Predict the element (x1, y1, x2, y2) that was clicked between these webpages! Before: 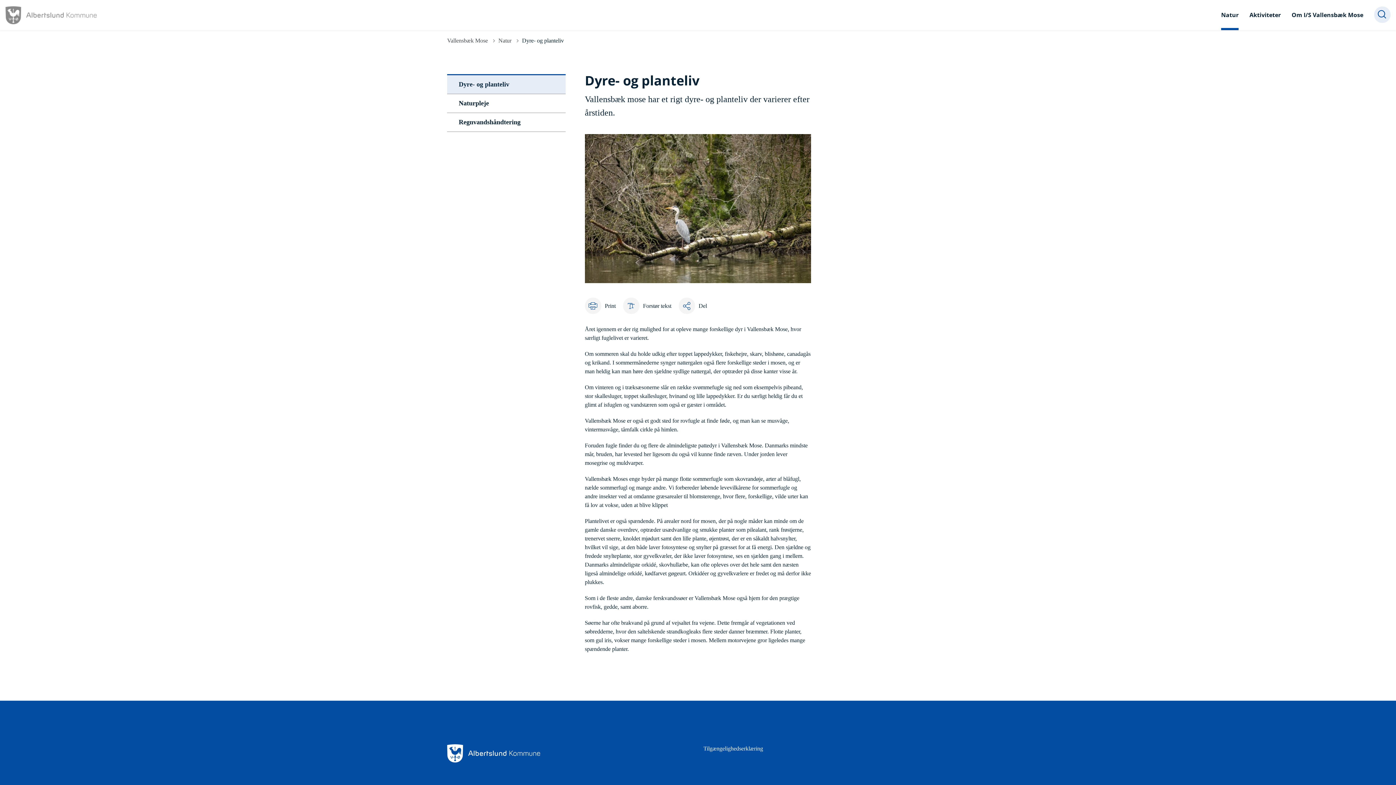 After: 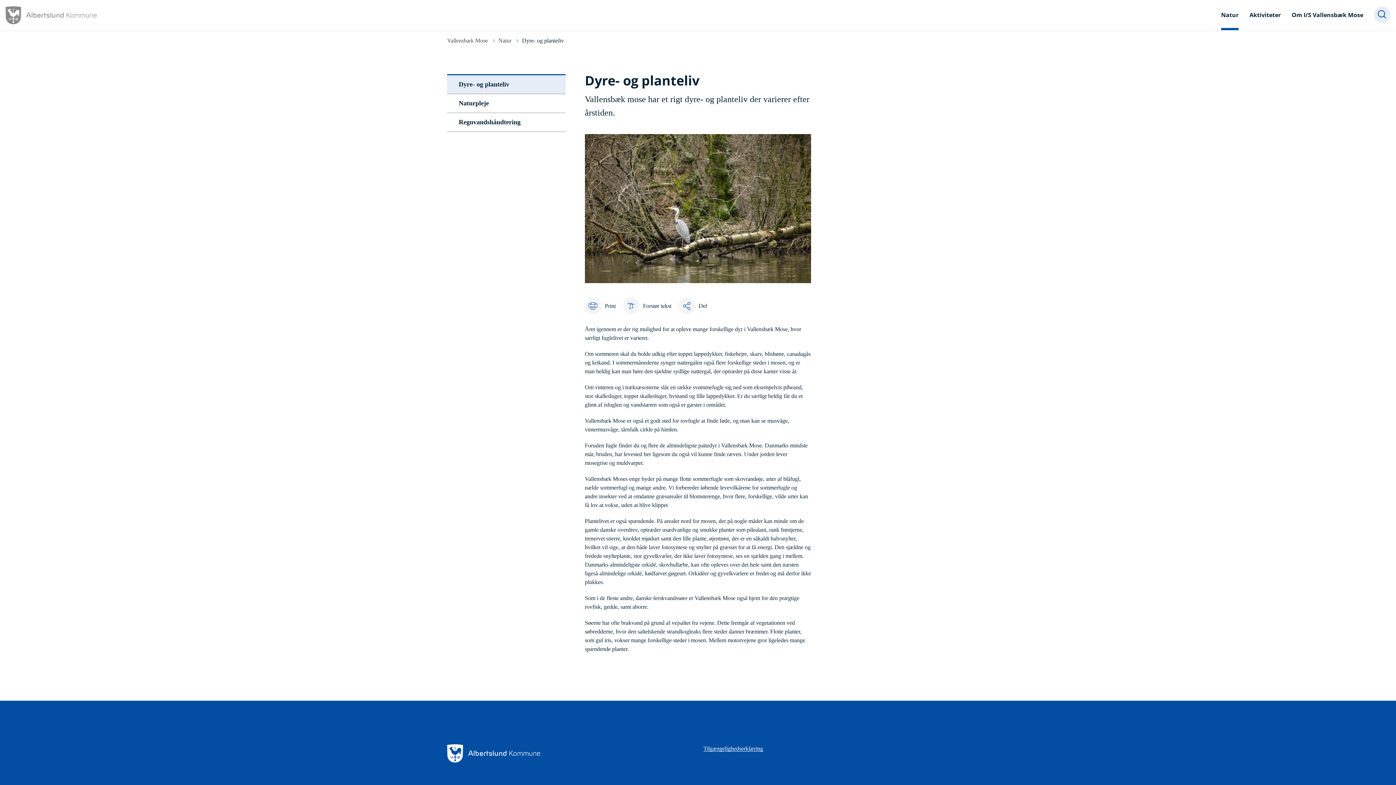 Action: label: Tilgængelighedserklæring bbox: (703, 745, 763, 752)